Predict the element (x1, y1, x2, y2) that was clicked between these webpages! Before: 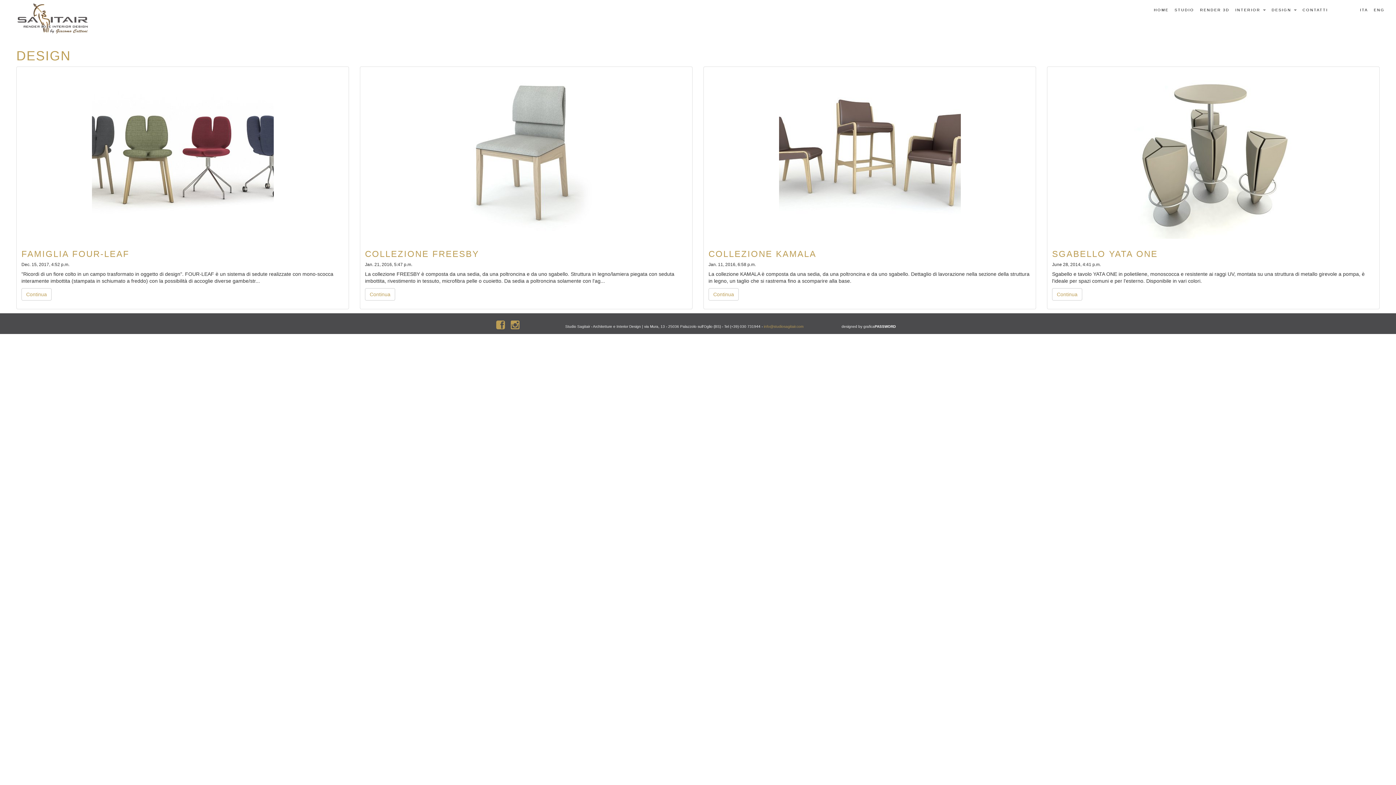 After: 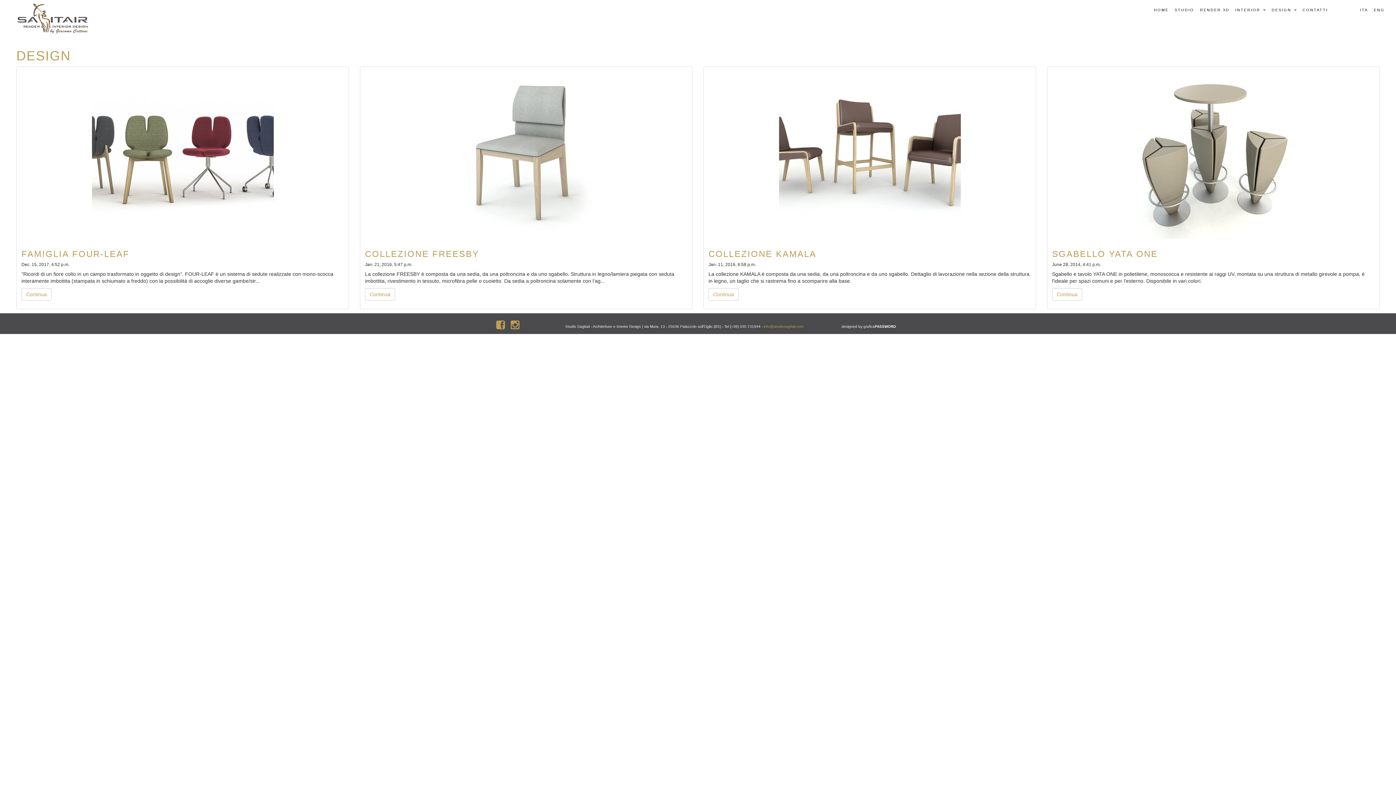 Action: bbox: (1354, 0, 1368, 19) label: ITA